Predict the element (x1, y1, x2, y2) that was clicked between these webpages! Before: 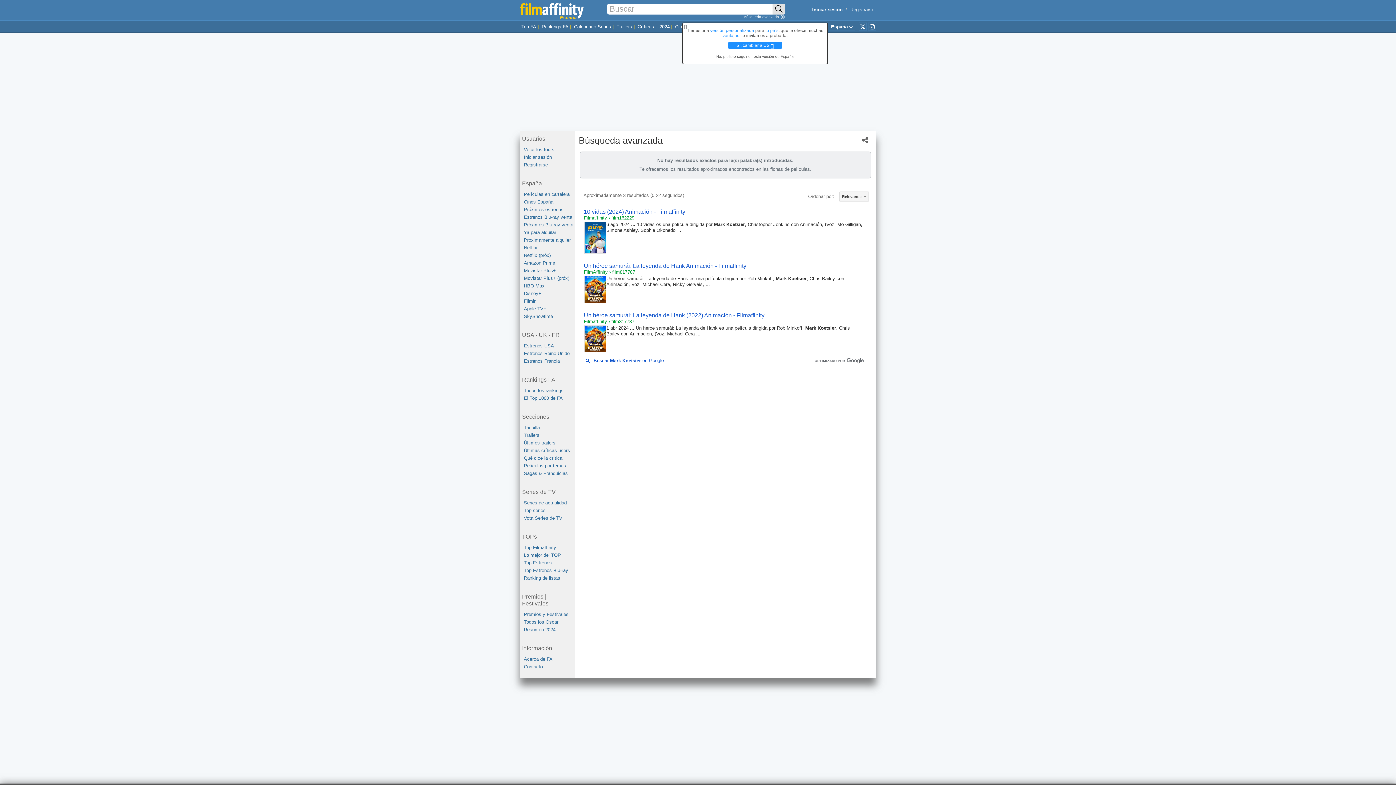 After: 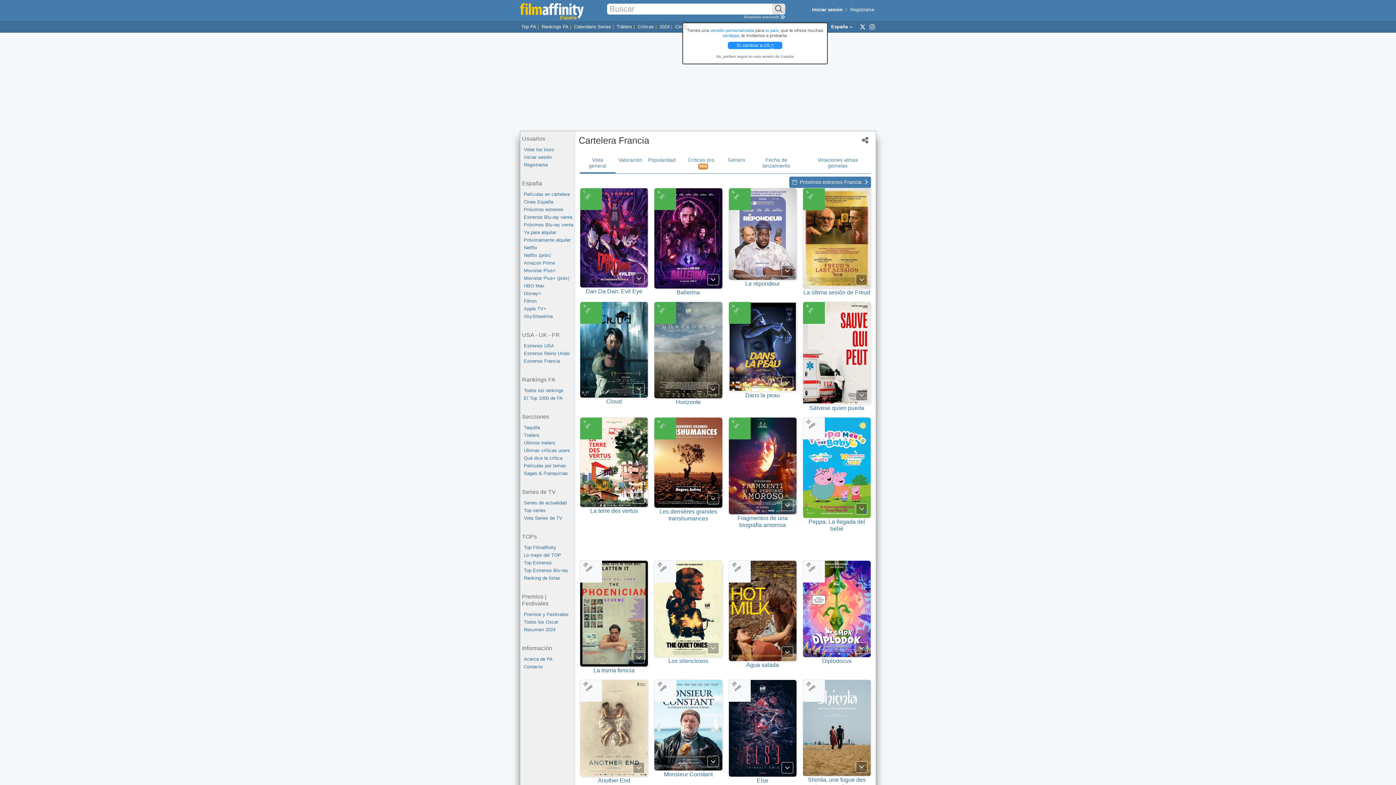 Action: bbox: (524, 357, 574, 365) label: Estrenos Francia